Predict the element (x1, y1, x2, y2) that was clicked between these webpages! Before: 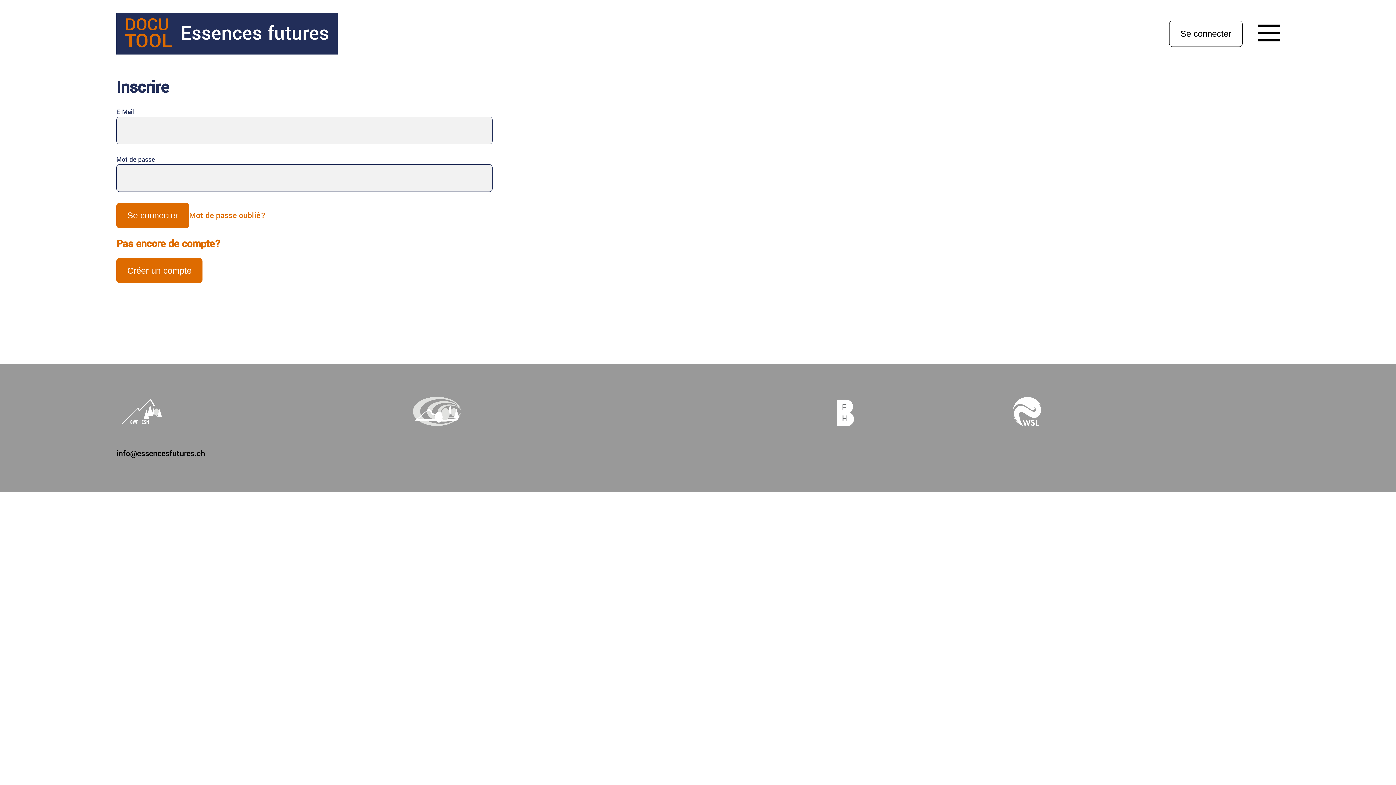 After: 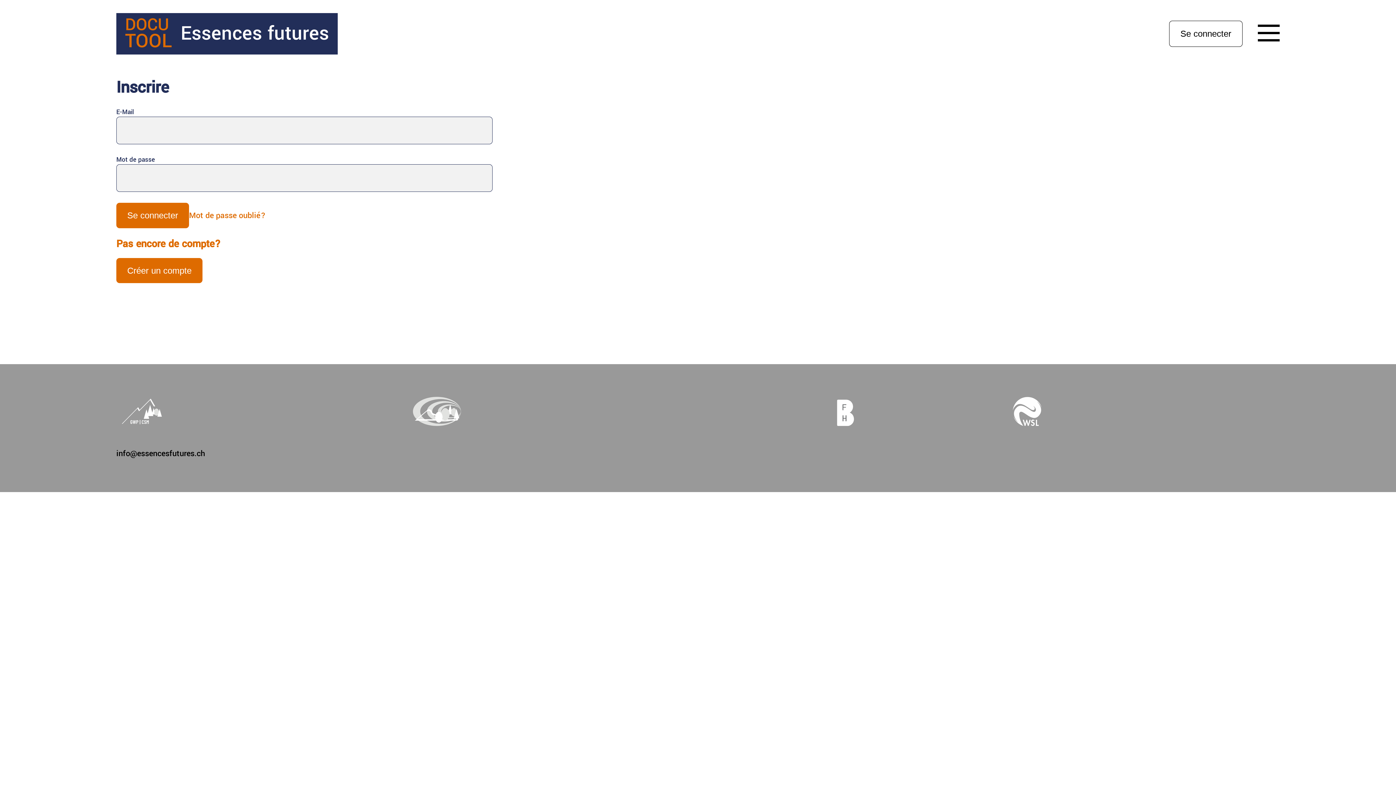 Action: bbox: (1169, 20, 1242, 46) label: Se connecter